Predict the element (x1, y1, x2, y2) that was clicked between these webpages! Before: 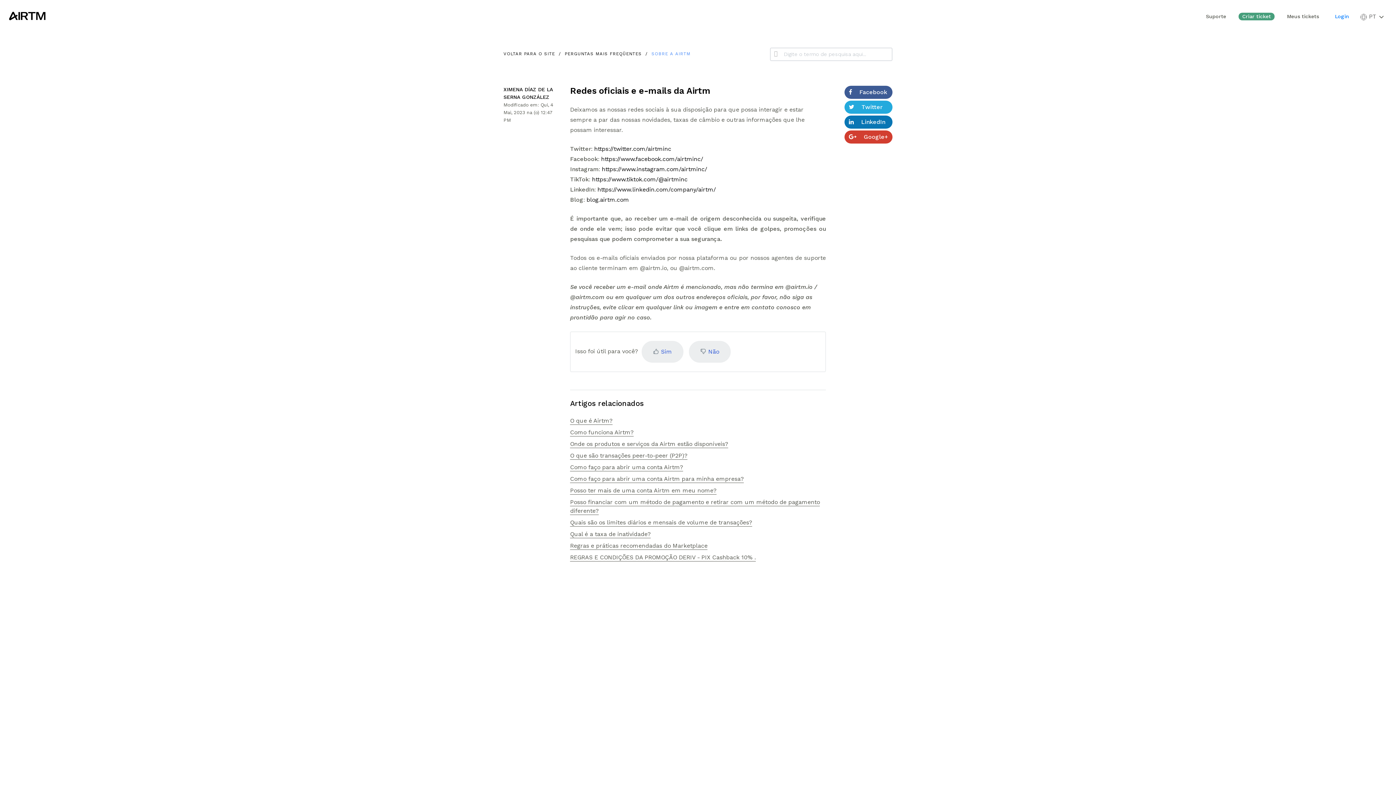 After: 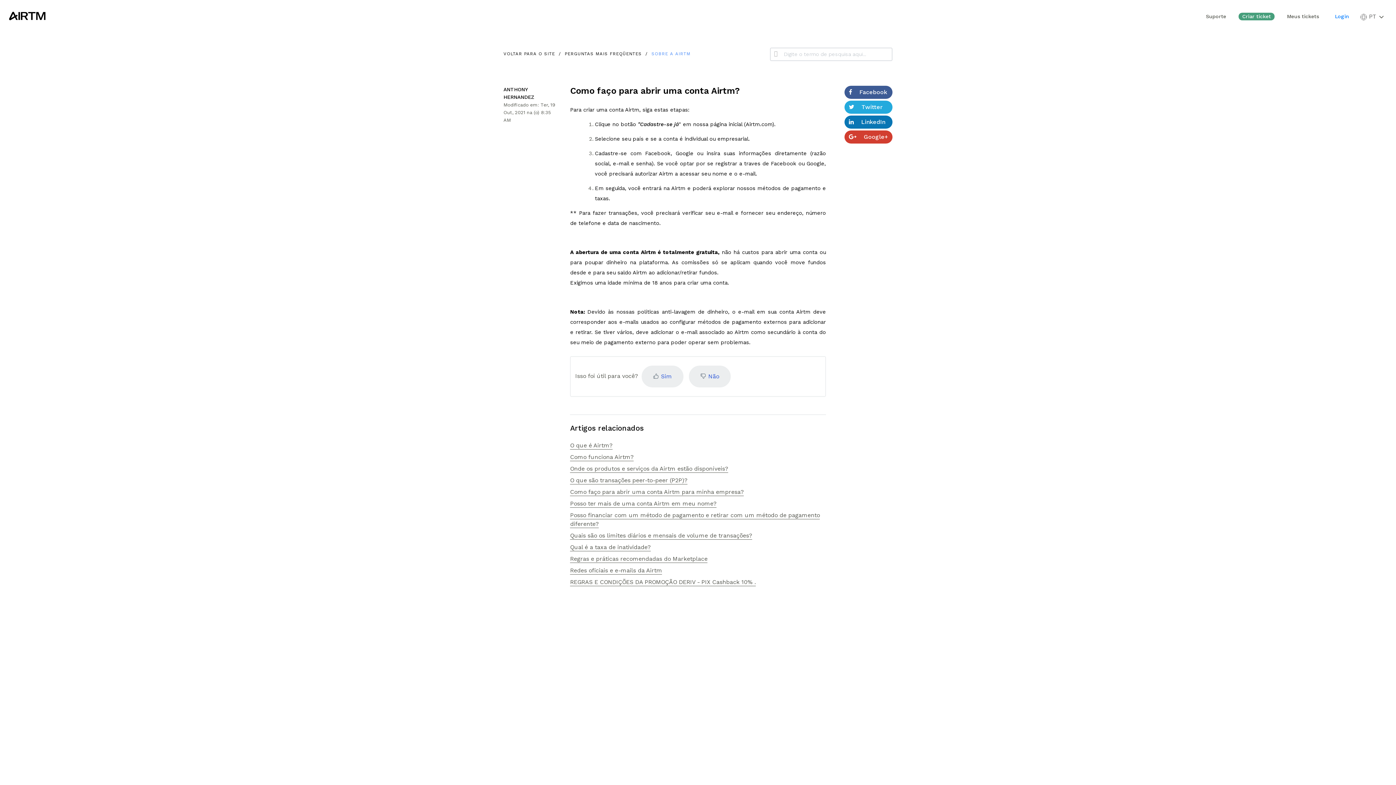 Action: bbox: (570, 464, 683, 471) label: Como faço para abrir uma conta Airtm?